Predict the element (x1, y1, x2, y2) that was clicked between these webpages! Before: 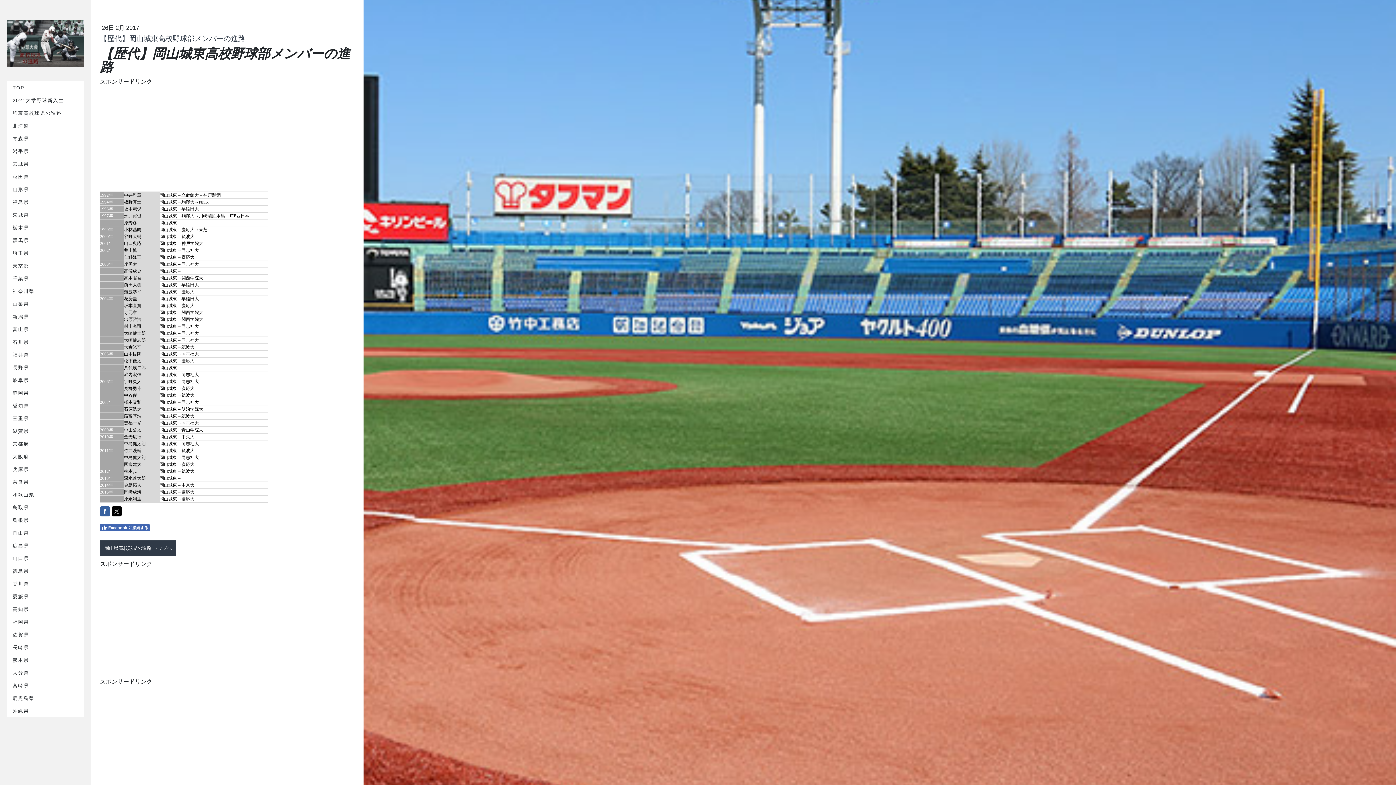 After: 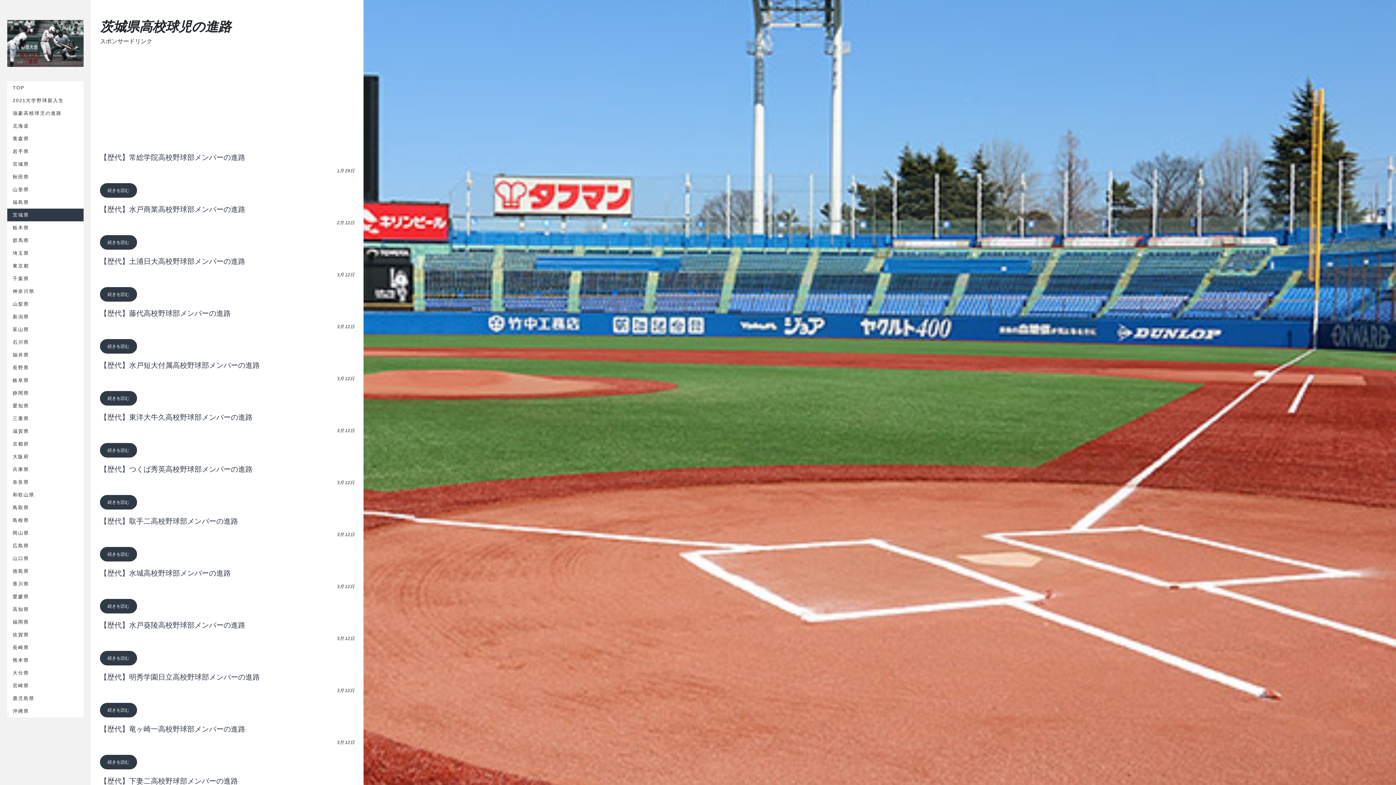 Action: label: 茨城県 bbox: (7, 208, 83, 221)